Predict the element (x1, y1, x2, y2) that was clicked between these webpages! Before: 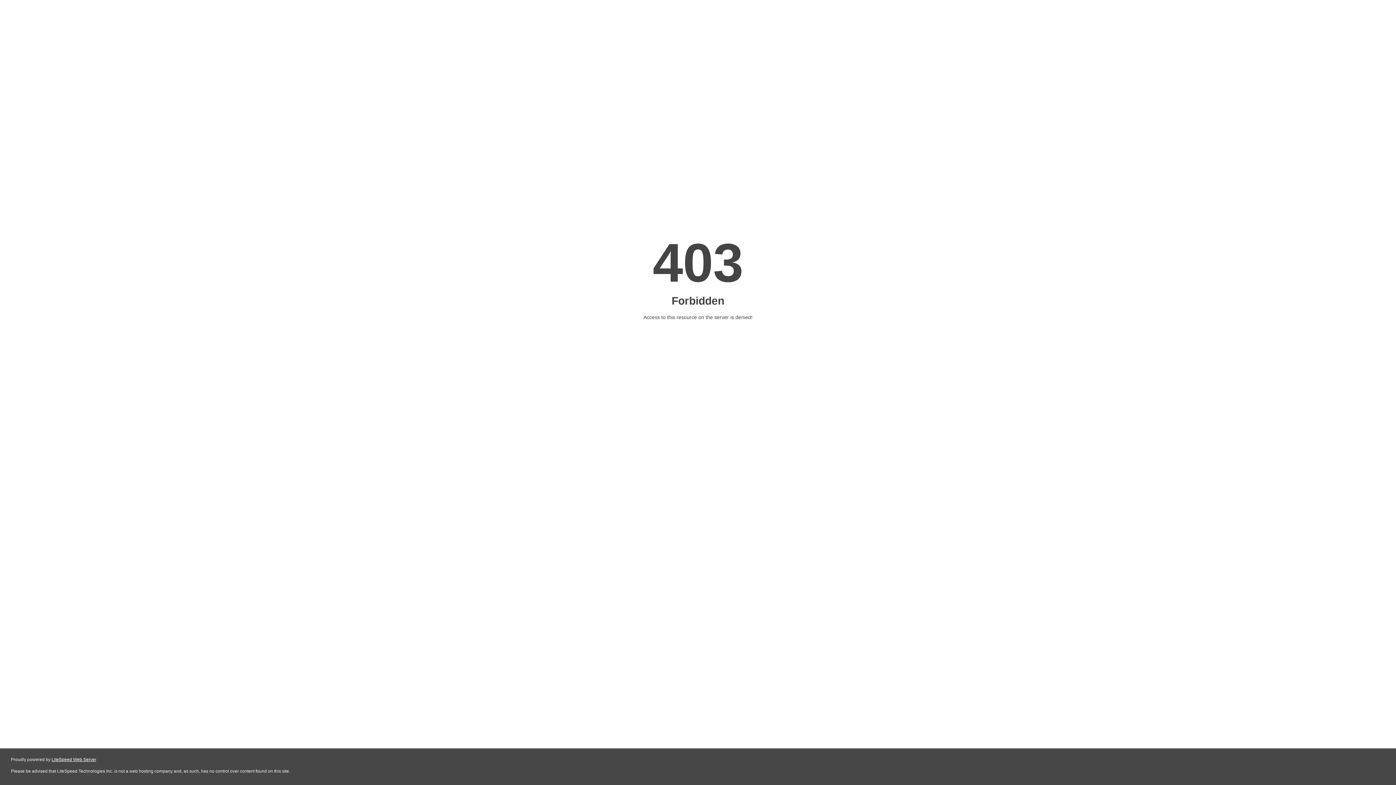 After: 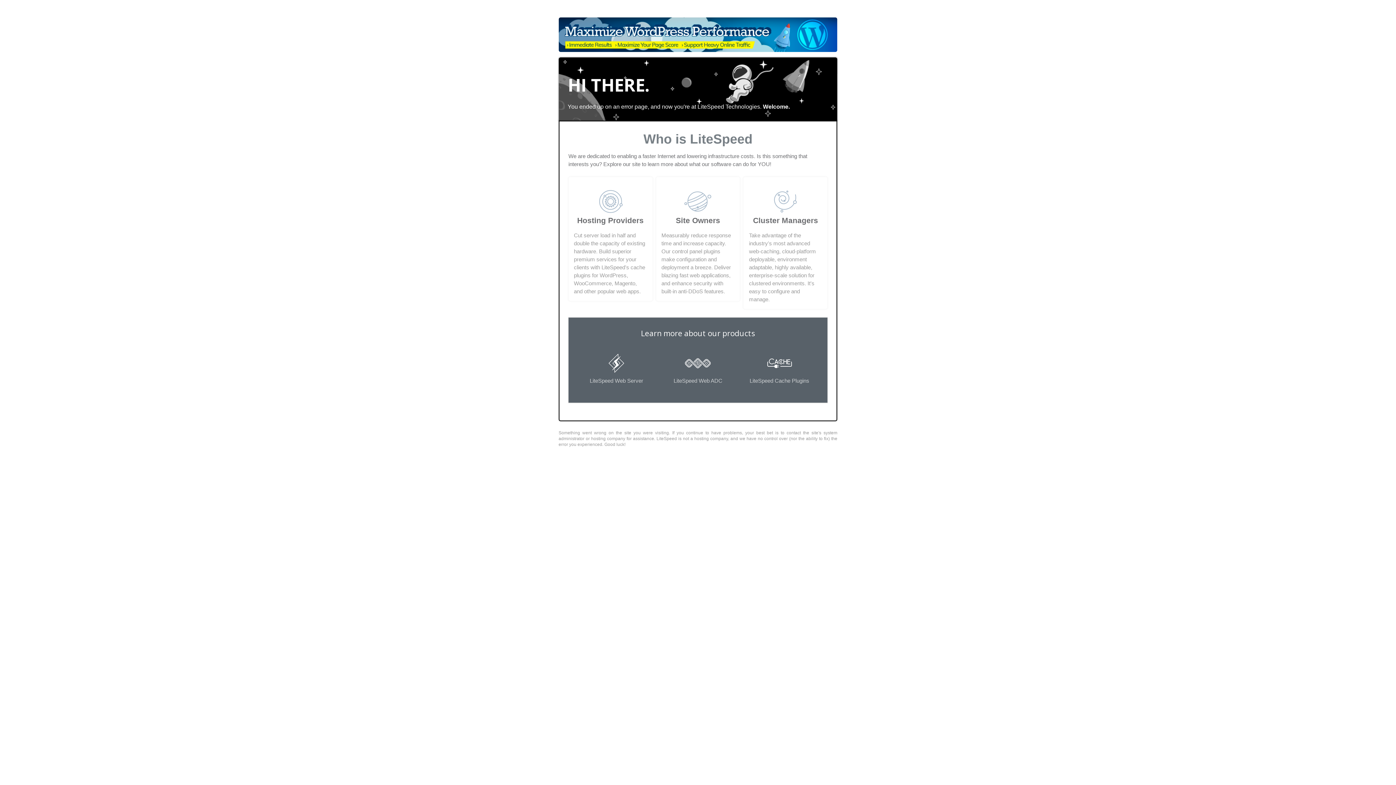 Action: bbox: (51, 757, 96, 762) label: LiteSpeed Web Server